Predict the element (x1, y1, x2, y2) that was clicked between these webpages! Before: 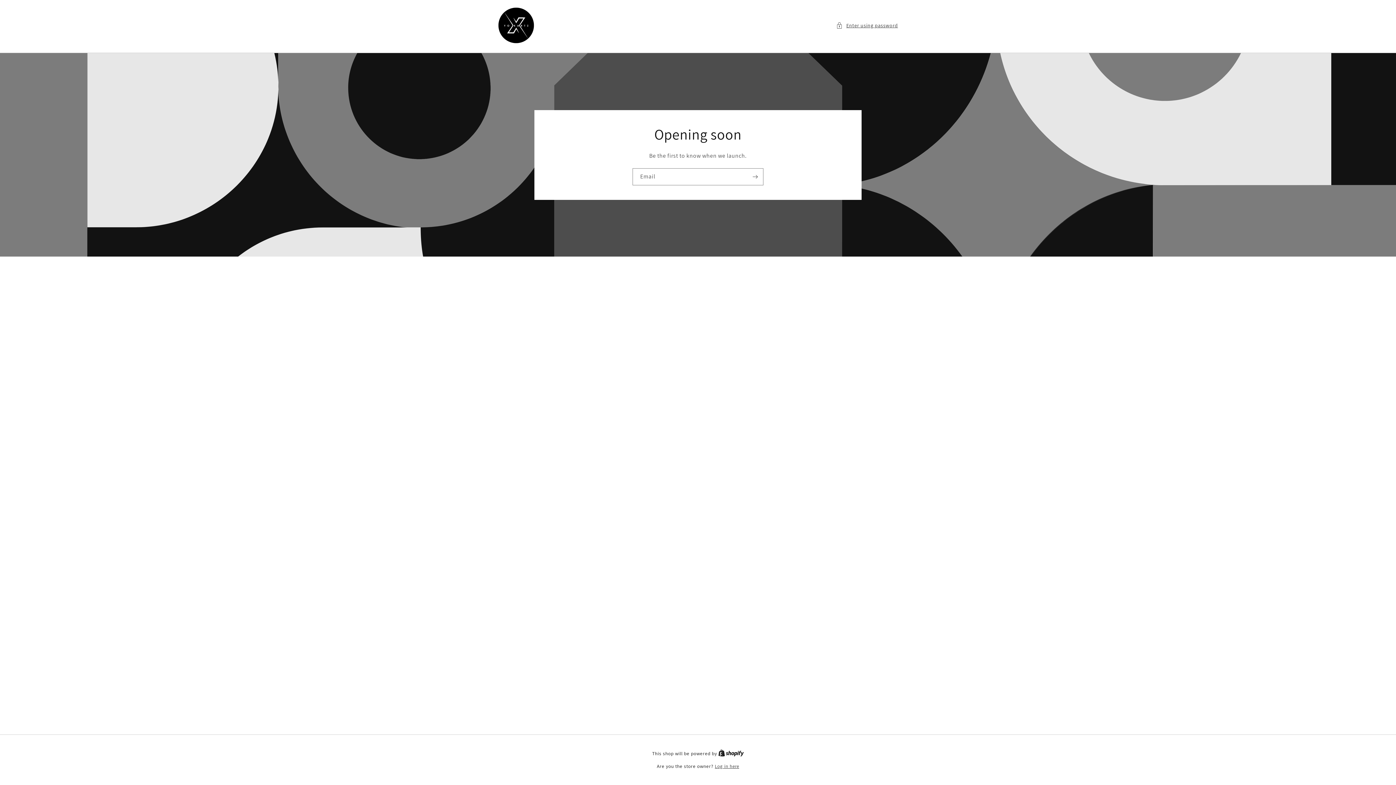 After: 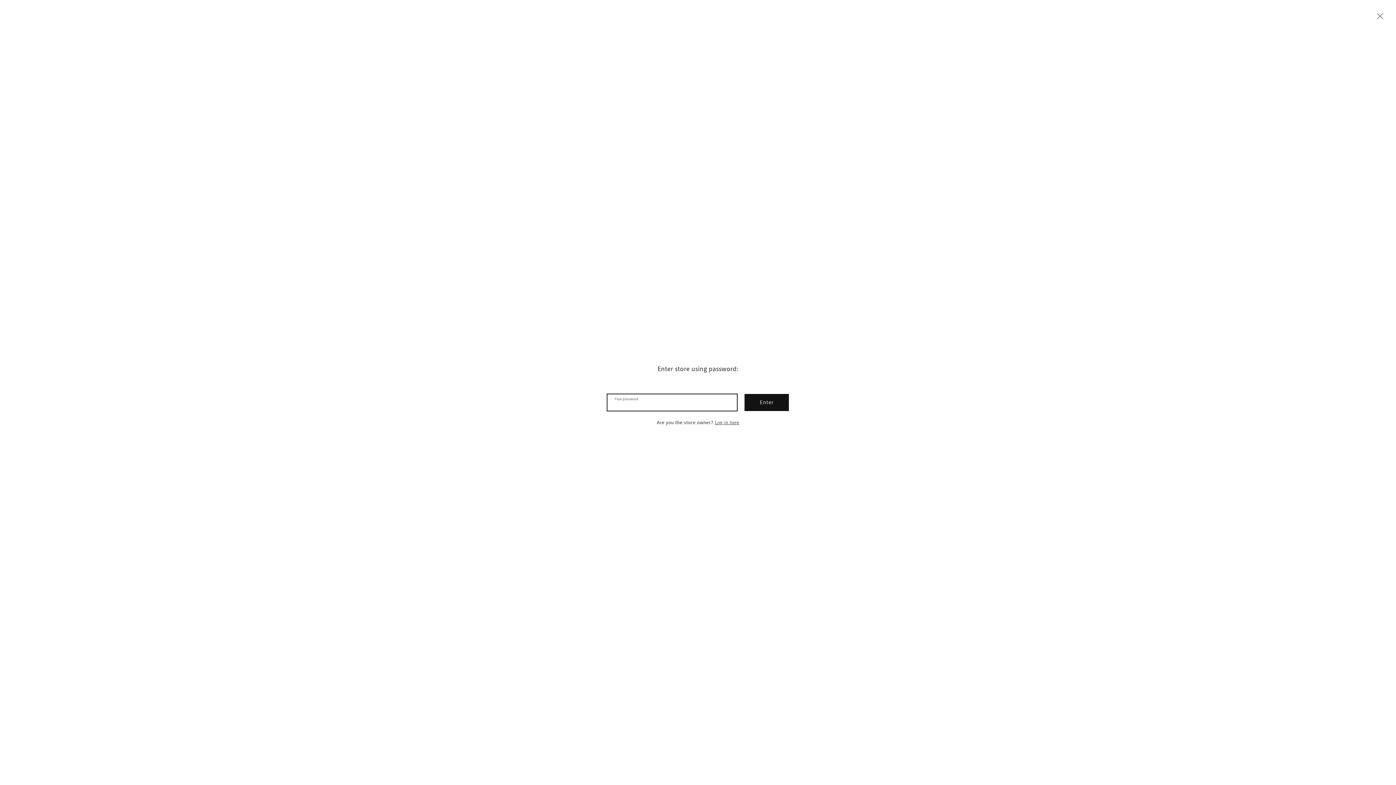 Action: label: Enter using password bbox: (836, 20, 898, 30)